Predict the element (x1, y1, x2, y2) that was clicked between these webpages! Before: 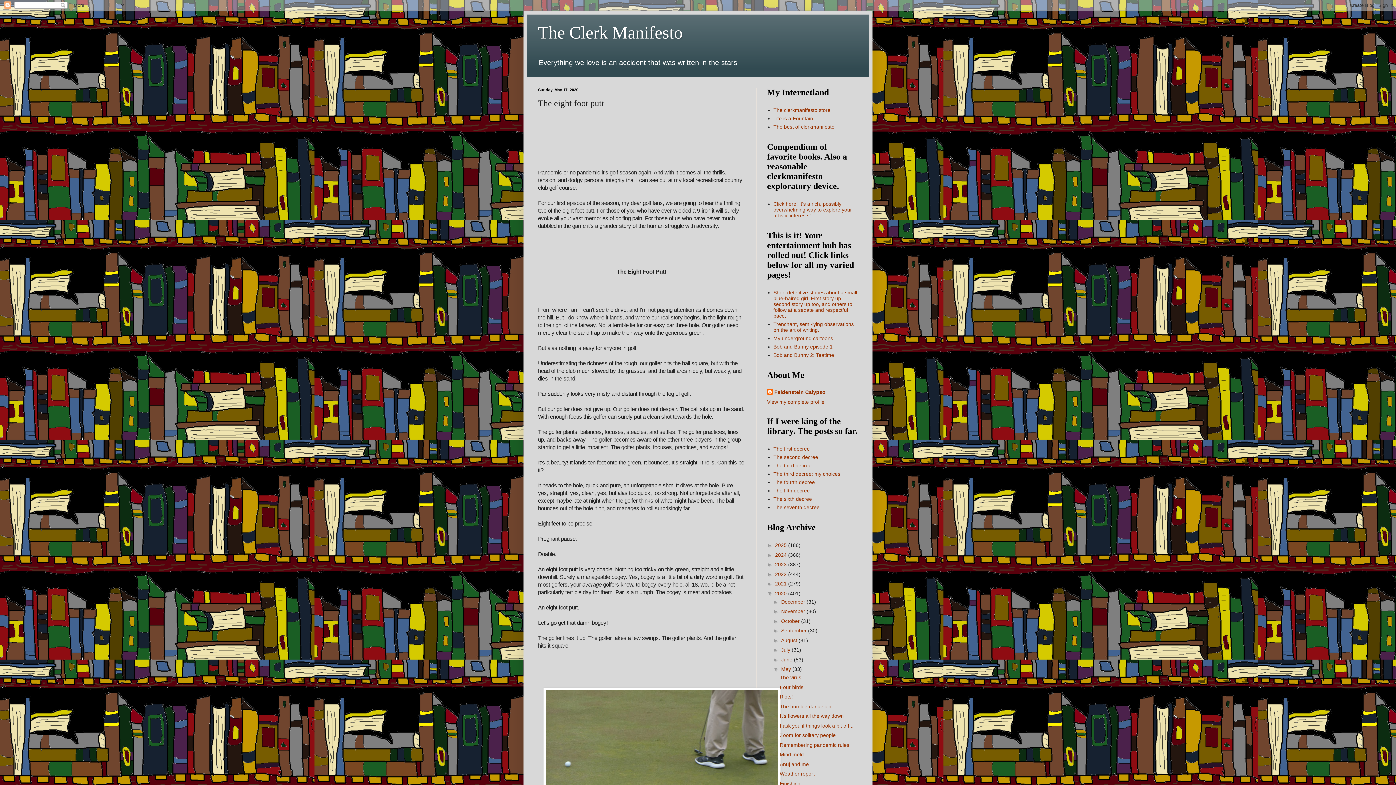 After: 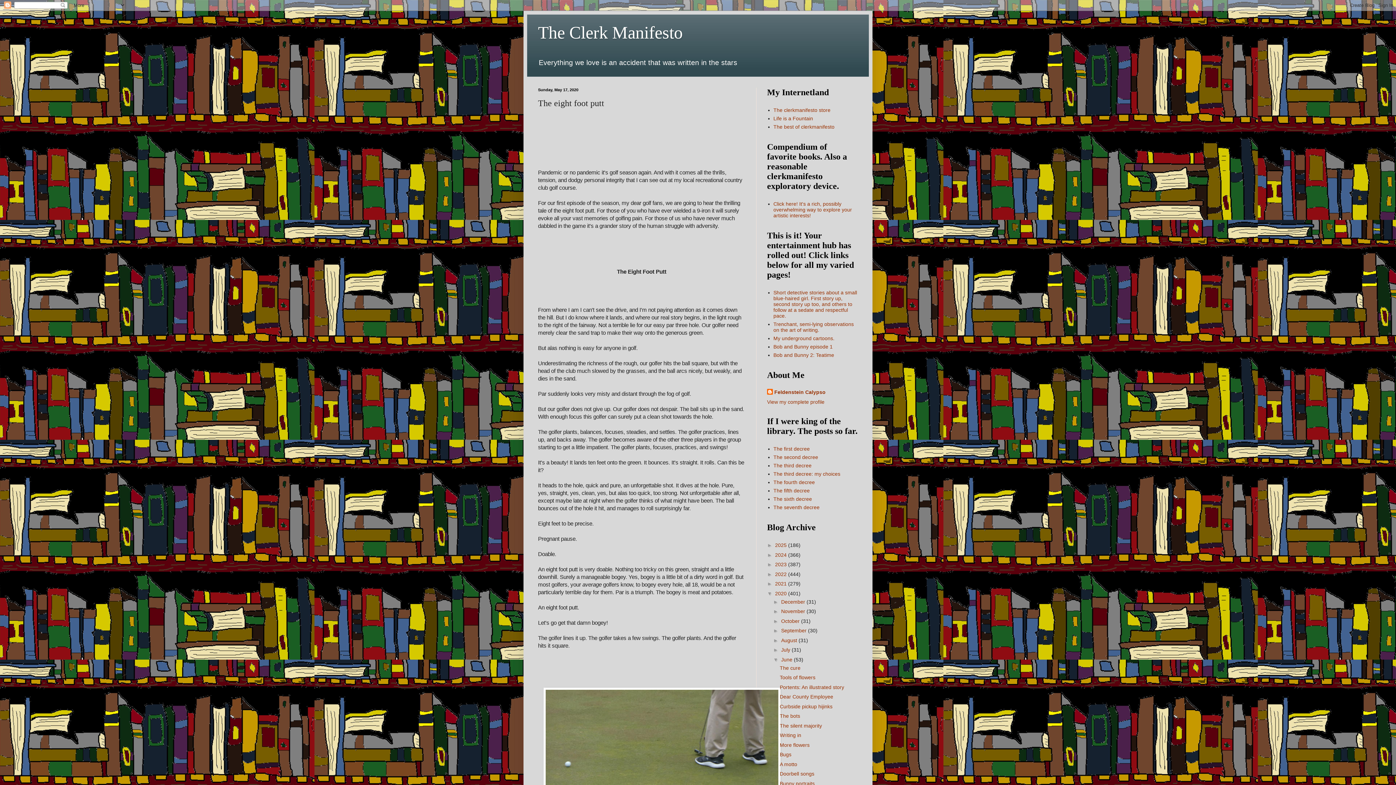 Action: bbox: (773, 657, 781, 662) label: ►  